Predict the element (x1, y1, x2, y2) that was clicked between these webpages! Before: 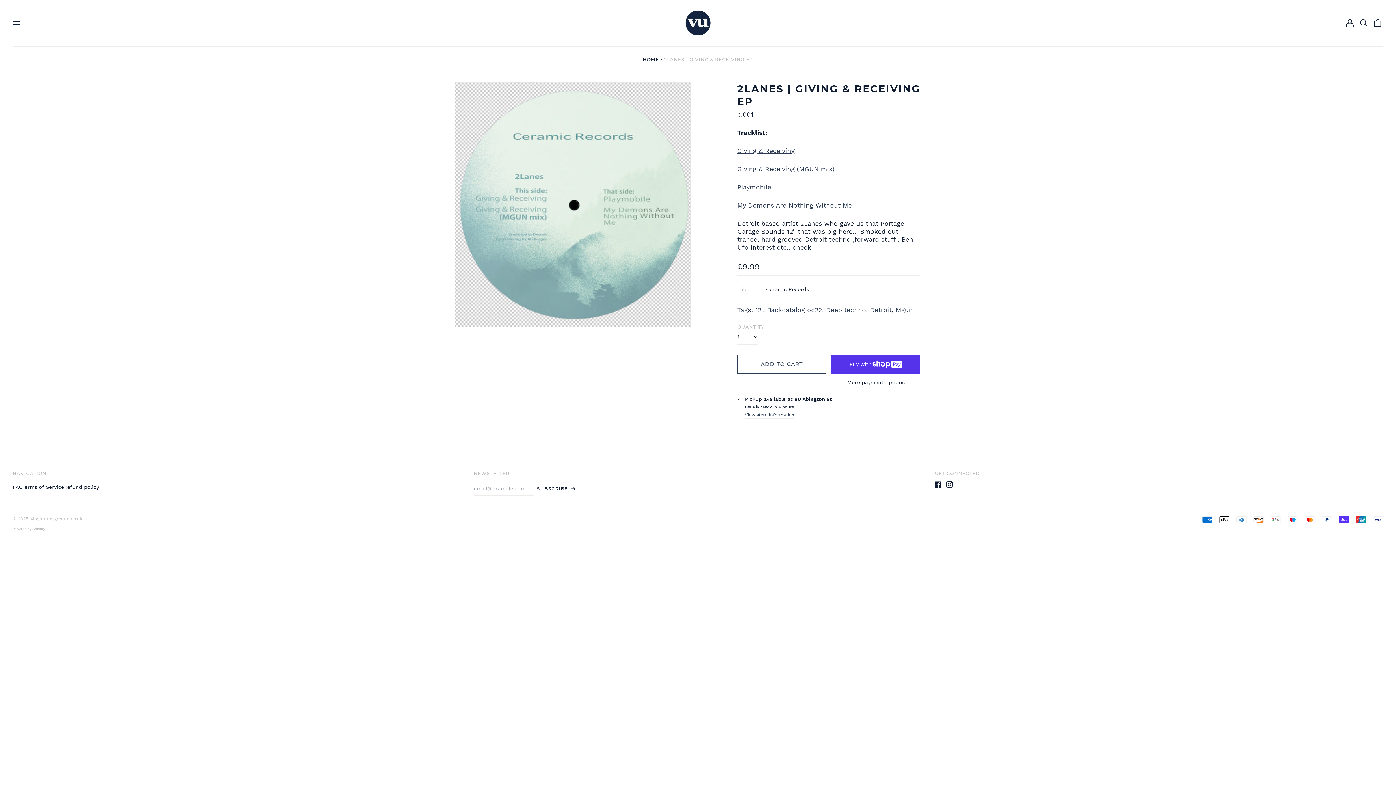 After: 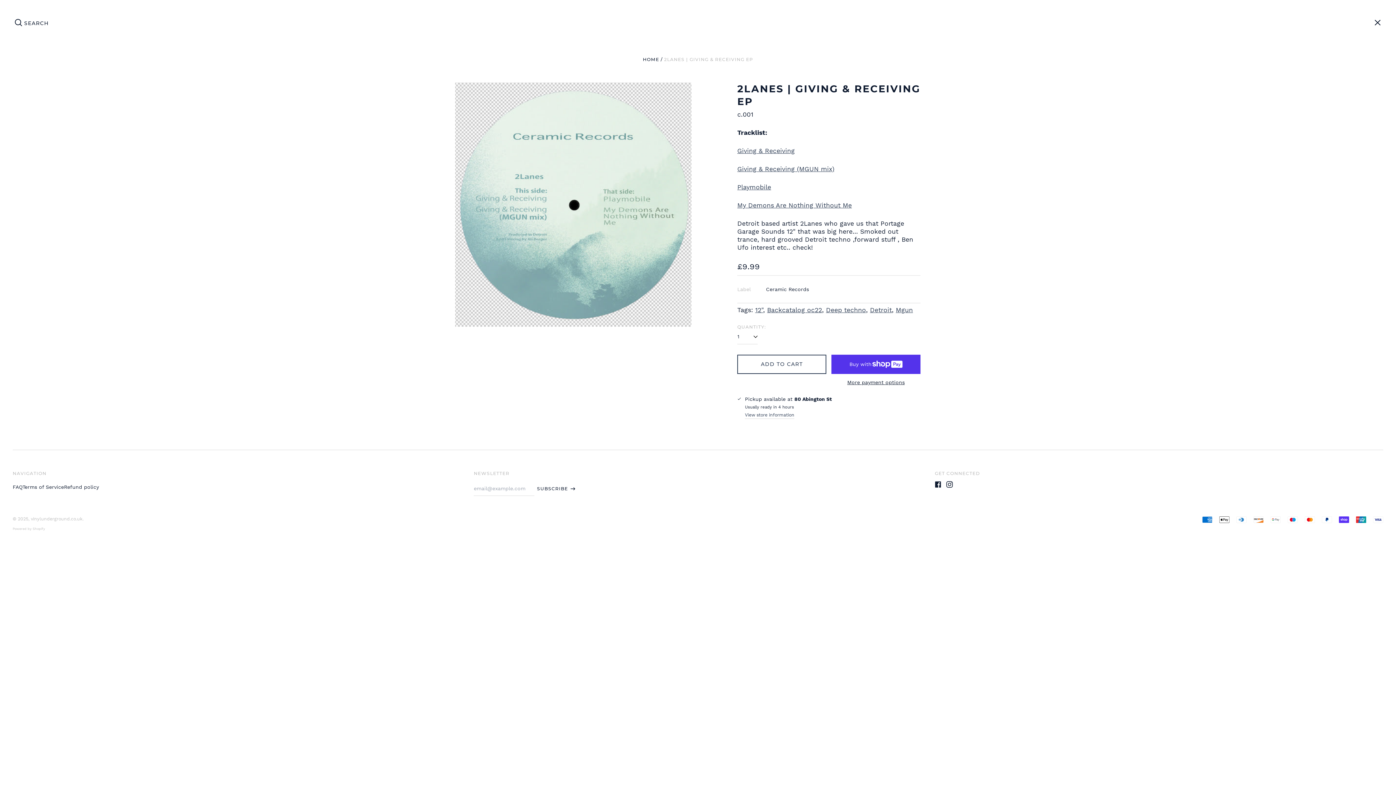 Action: label: Search our site bbox: (1358, 17, 1369, 28)